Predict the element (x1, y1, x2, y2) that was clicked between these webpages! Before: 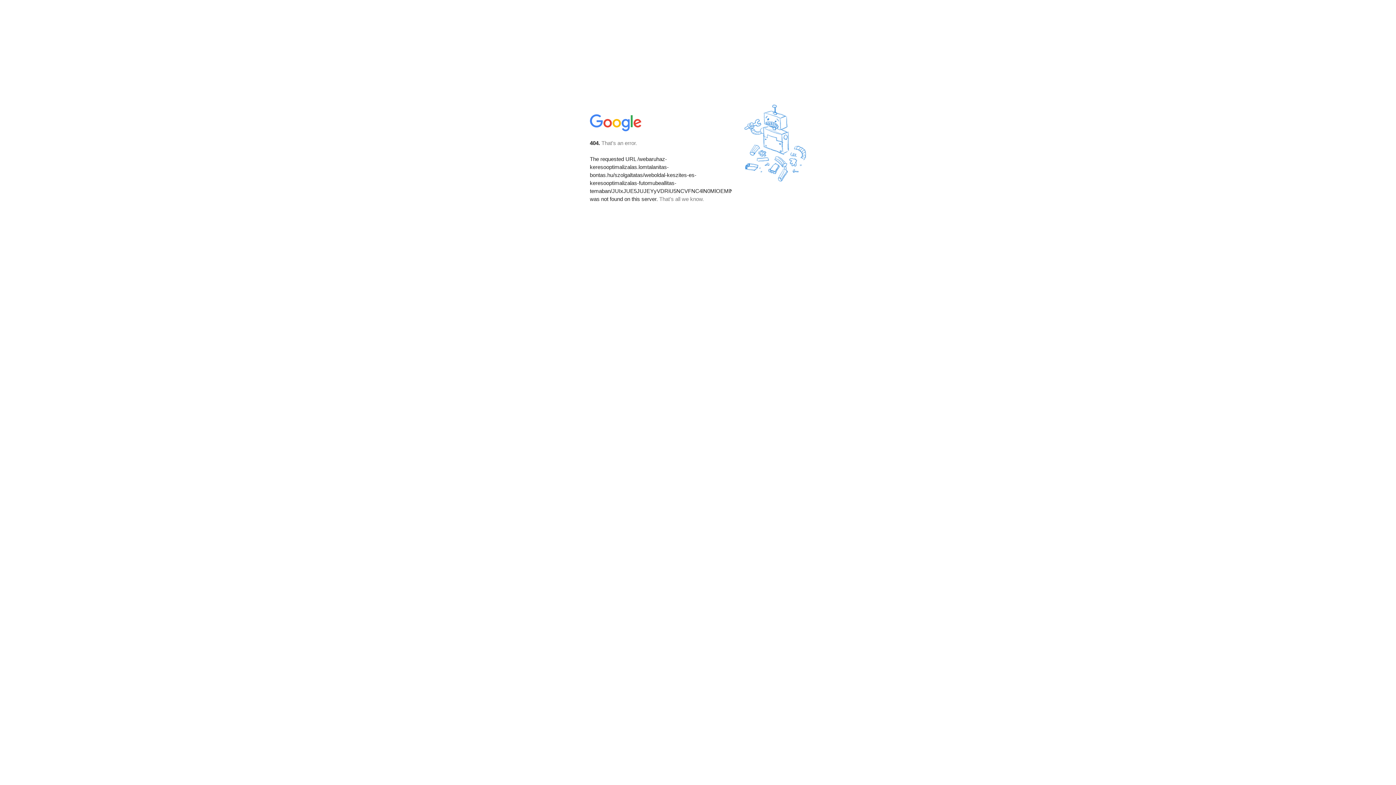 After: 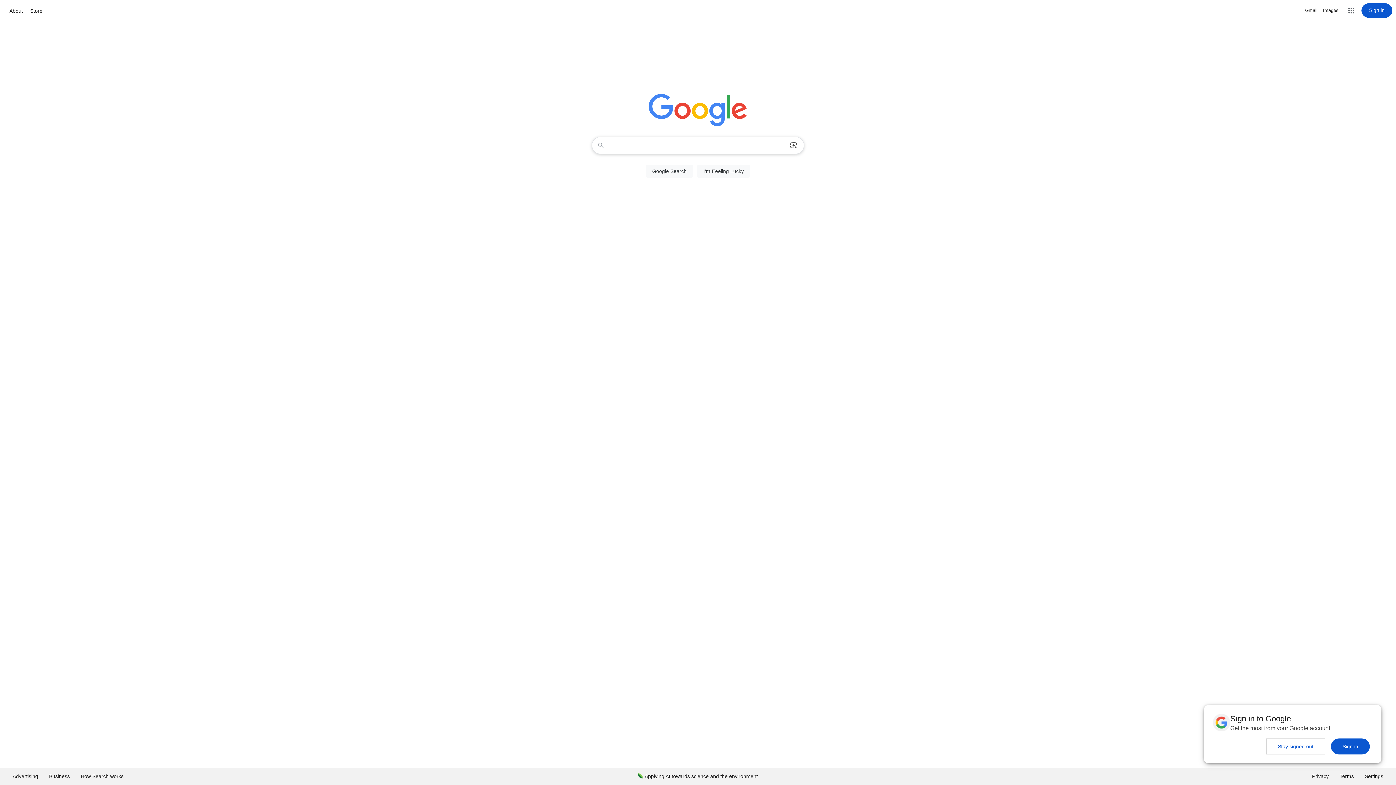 Action: bbox: (590, 127, 642, 134)